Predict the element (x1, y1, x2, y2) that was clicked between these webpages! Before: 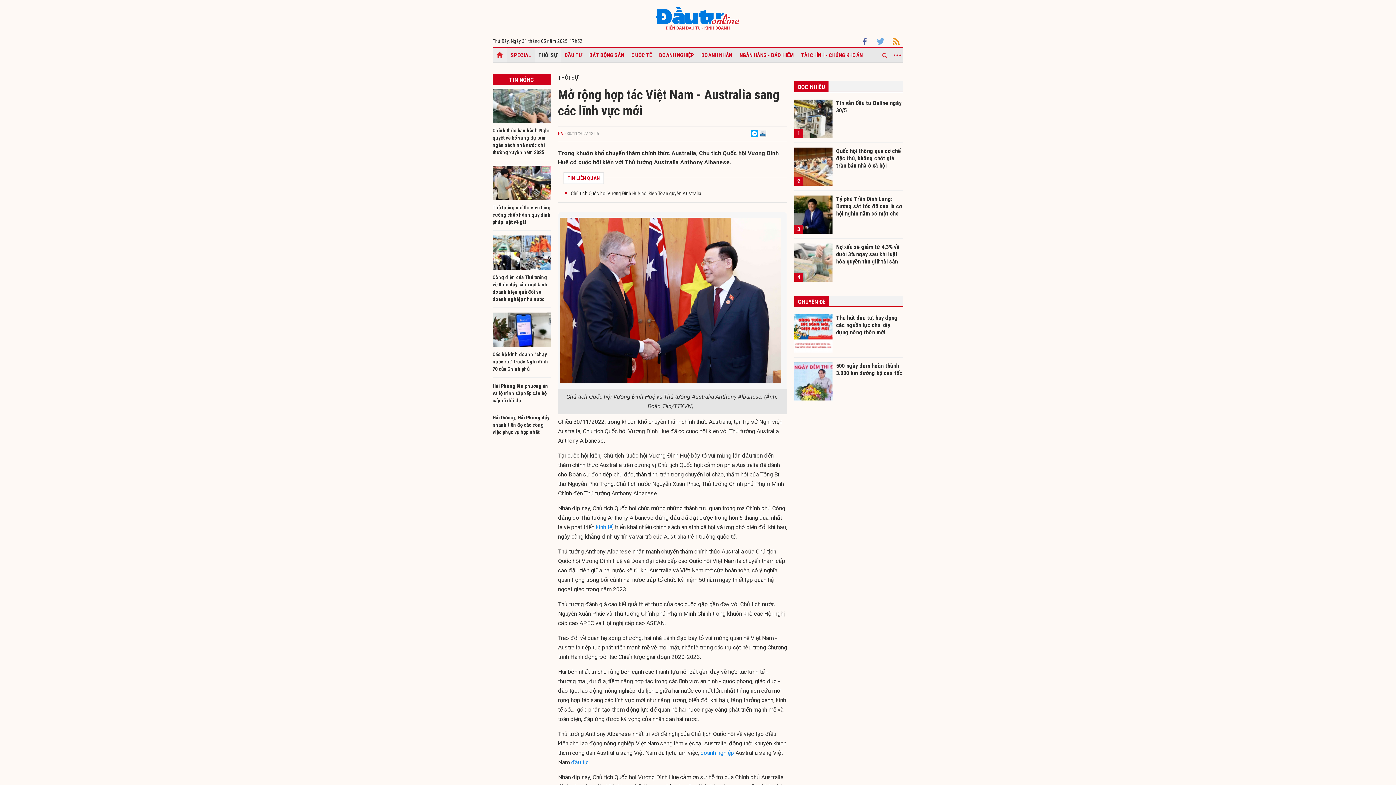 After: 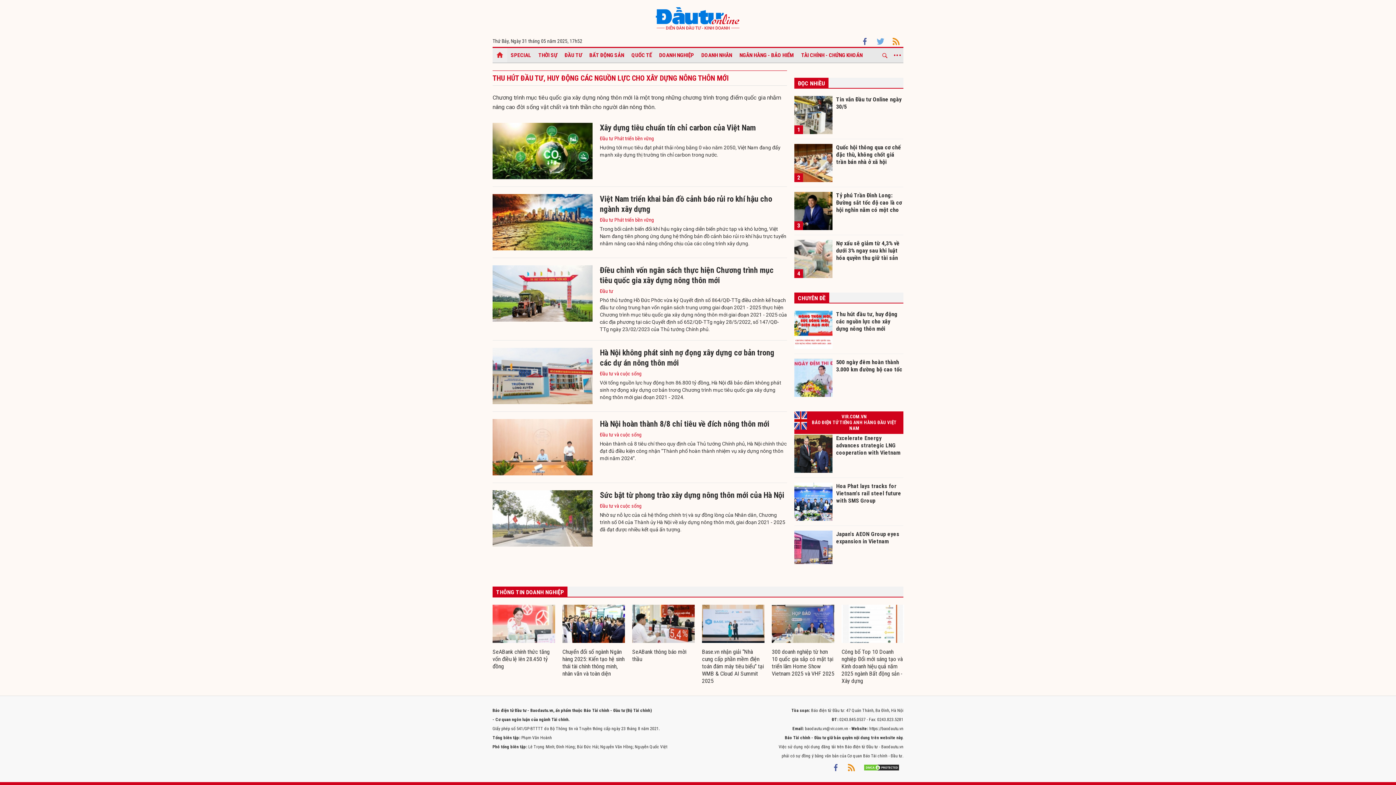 Action: bbox: (836, 314, 903, 335) label: Thu hút đầu tư, huy động các nguồn lực cho xây dựng nông thôn mới